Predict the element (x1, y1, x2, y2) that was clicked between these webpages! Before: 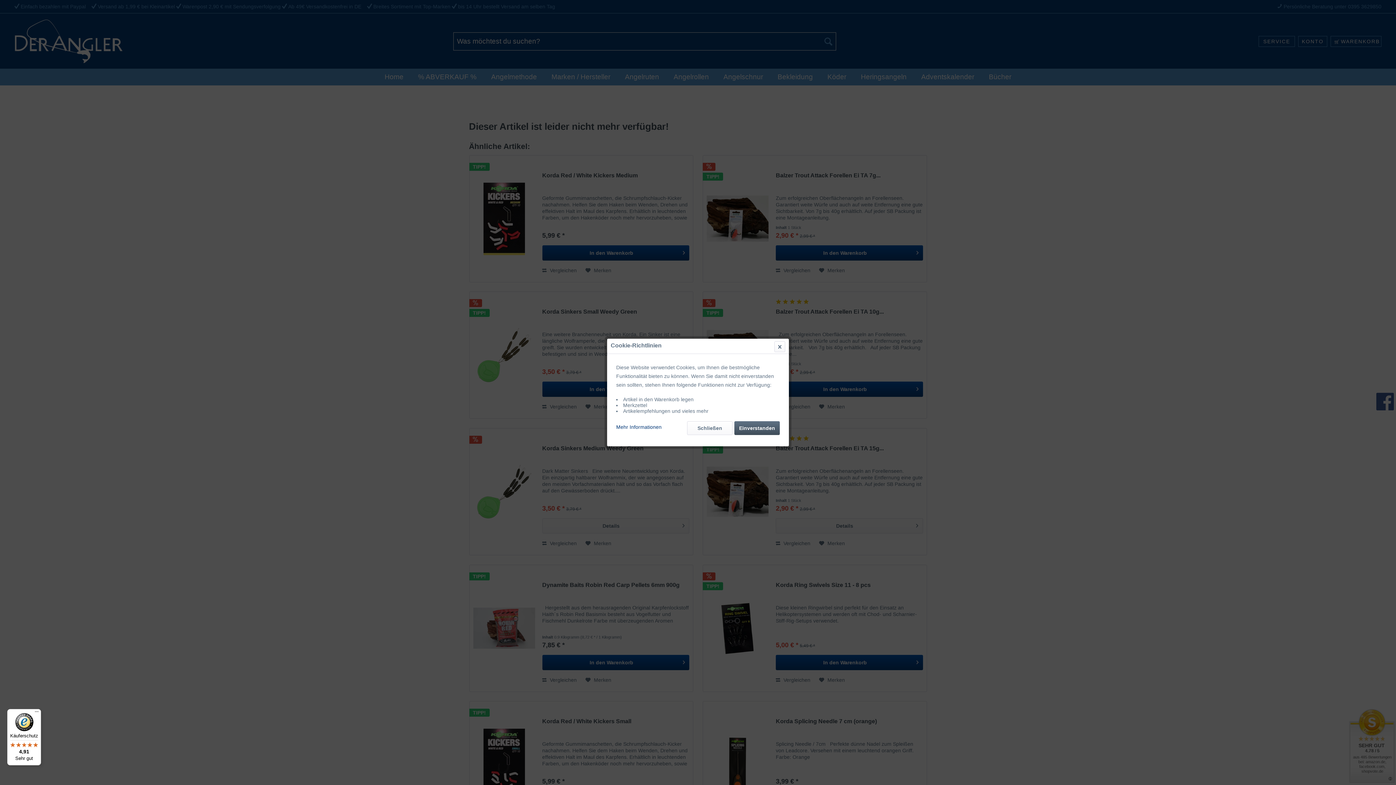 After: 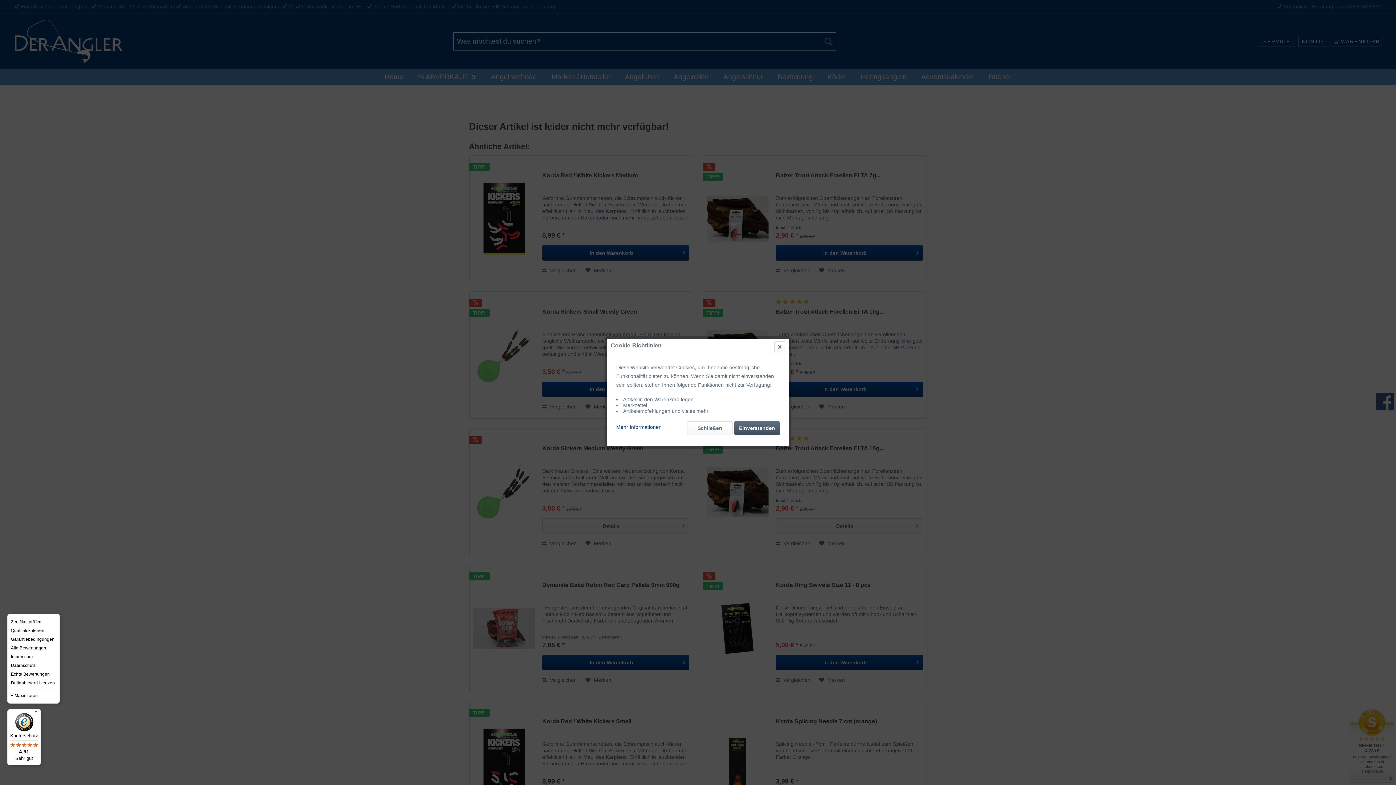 Action: label: Menü bbox: (32, 709, 41, 718)